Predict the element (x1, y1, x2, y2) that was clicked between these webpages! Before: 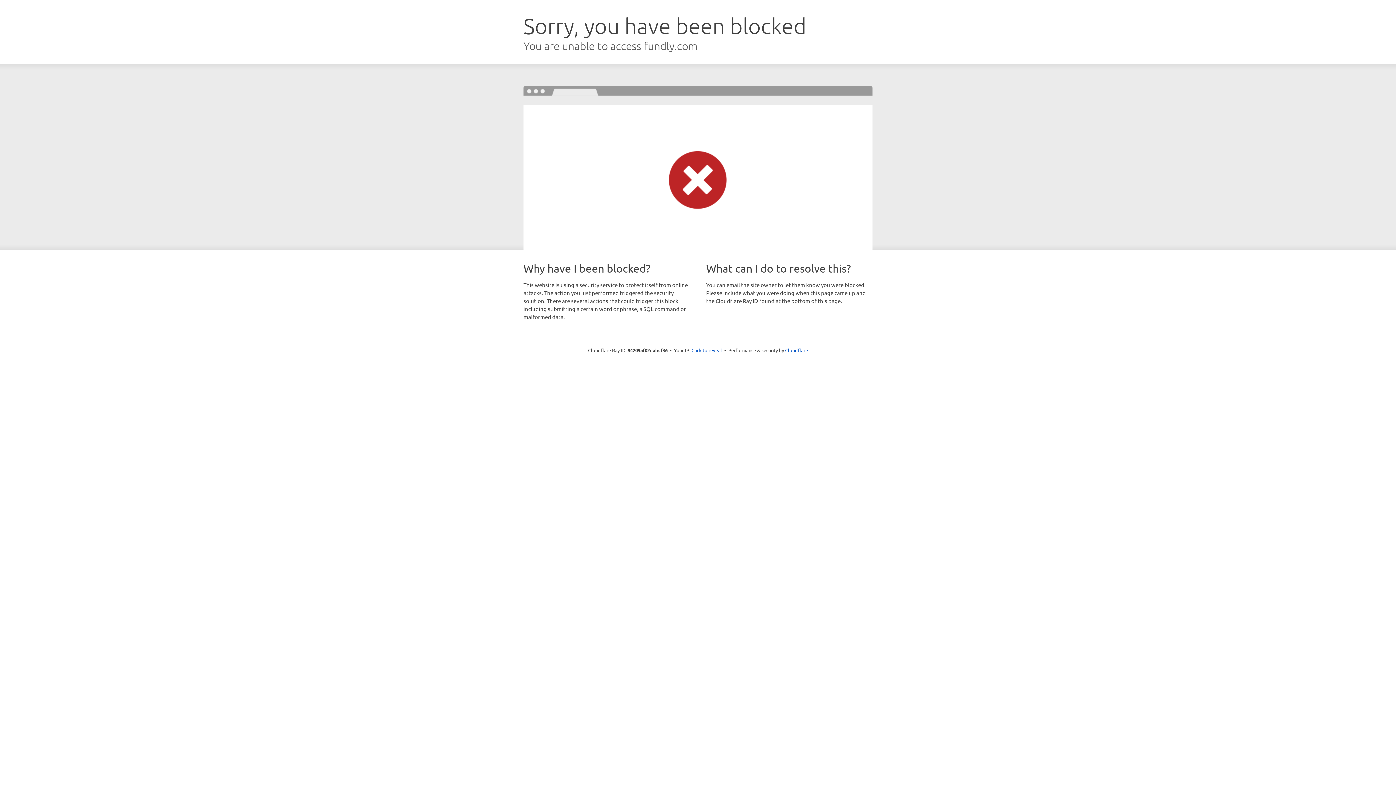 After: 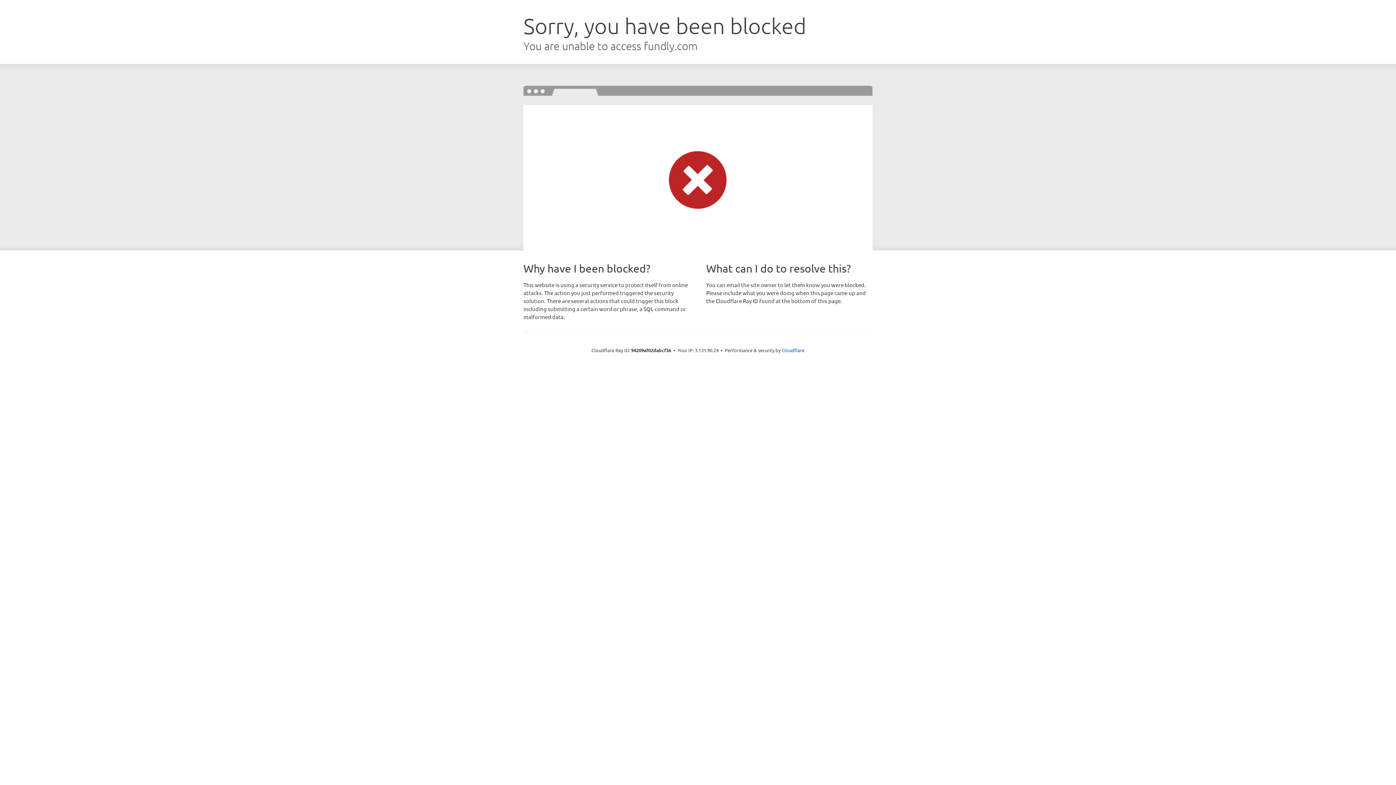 Action: bbox: (691, 346, 722, 353) label: Click to reveal